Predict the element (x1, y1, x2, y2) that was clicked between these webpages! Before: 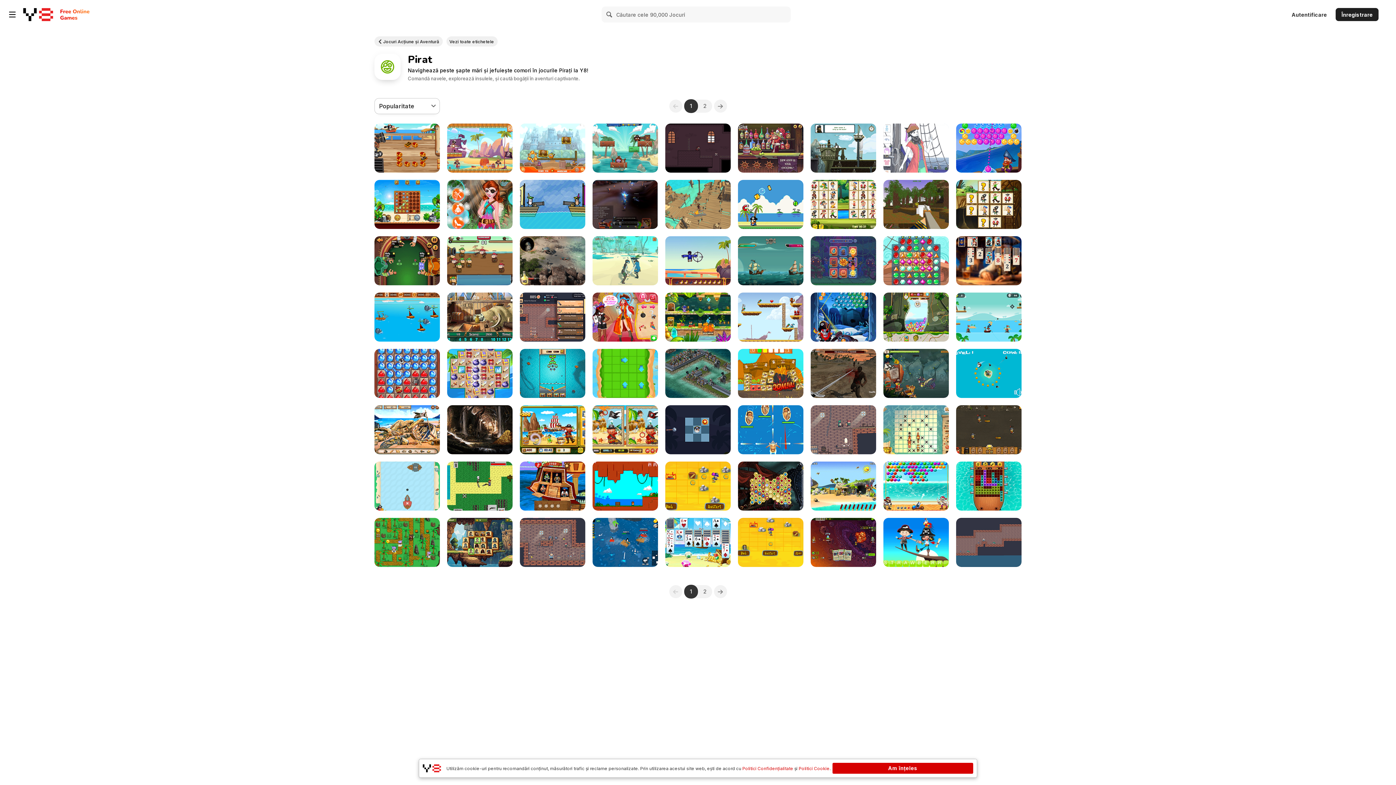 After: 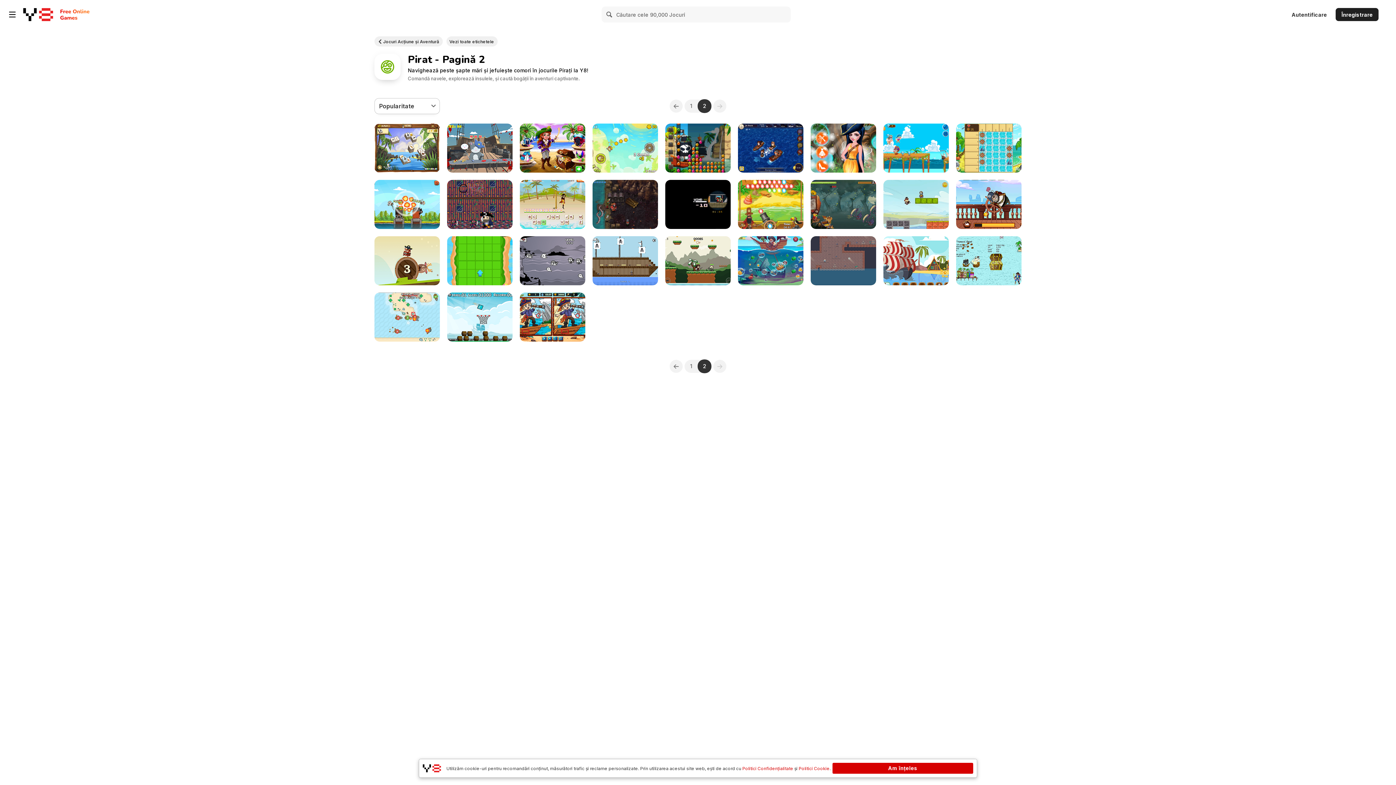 Action: label: 2 bbox: (698, 99, 712, 112)